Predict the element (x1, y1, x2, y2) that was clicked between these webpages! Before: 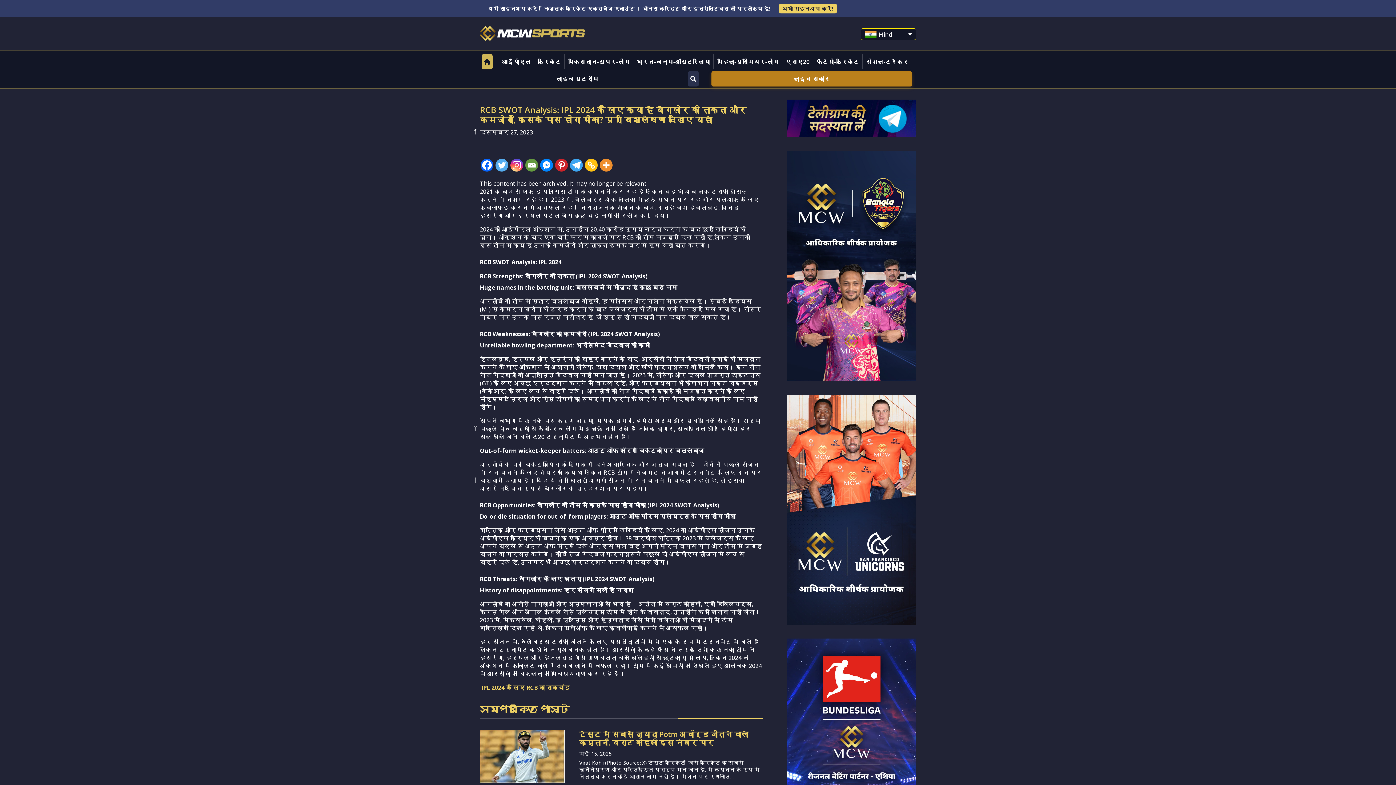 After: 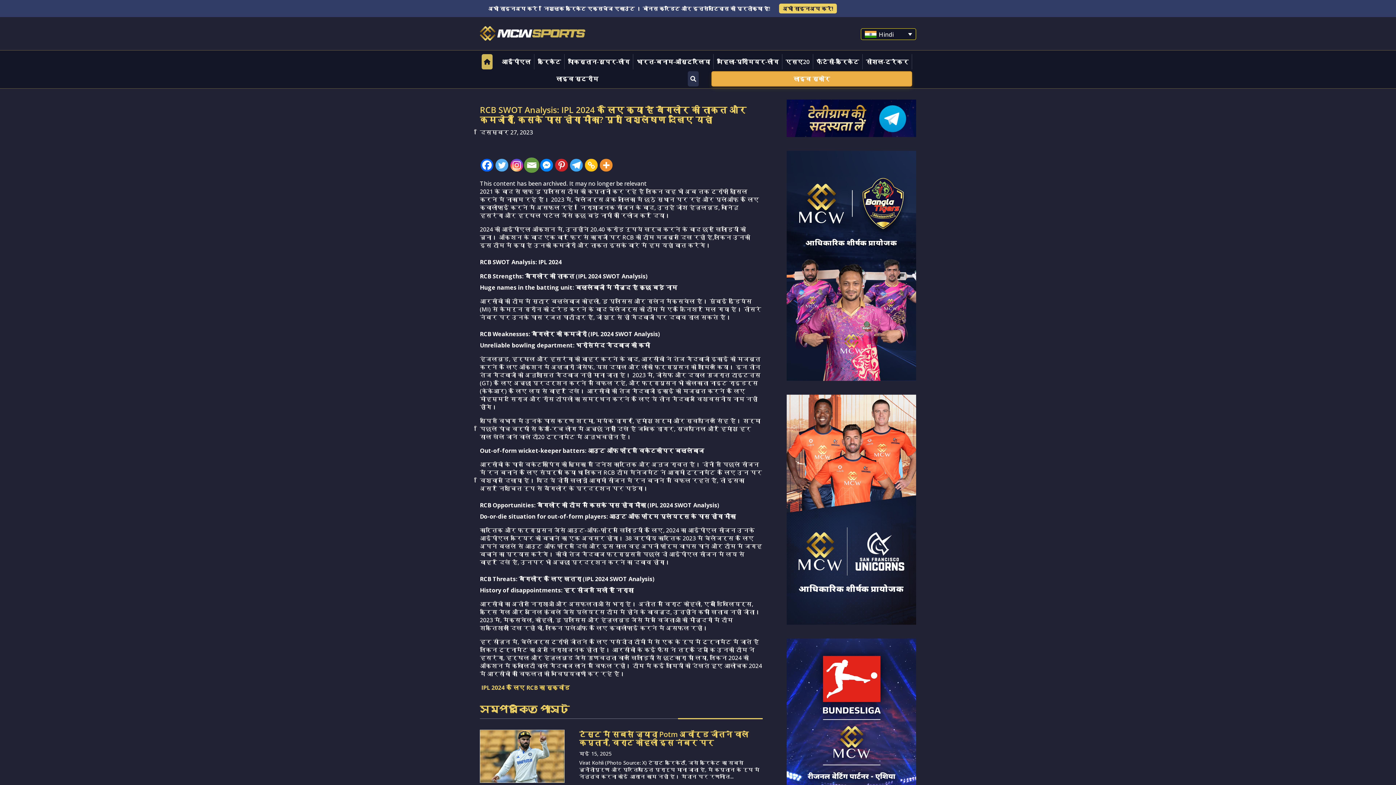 Action: bbox: (525, 158, 538, 171) label: Email